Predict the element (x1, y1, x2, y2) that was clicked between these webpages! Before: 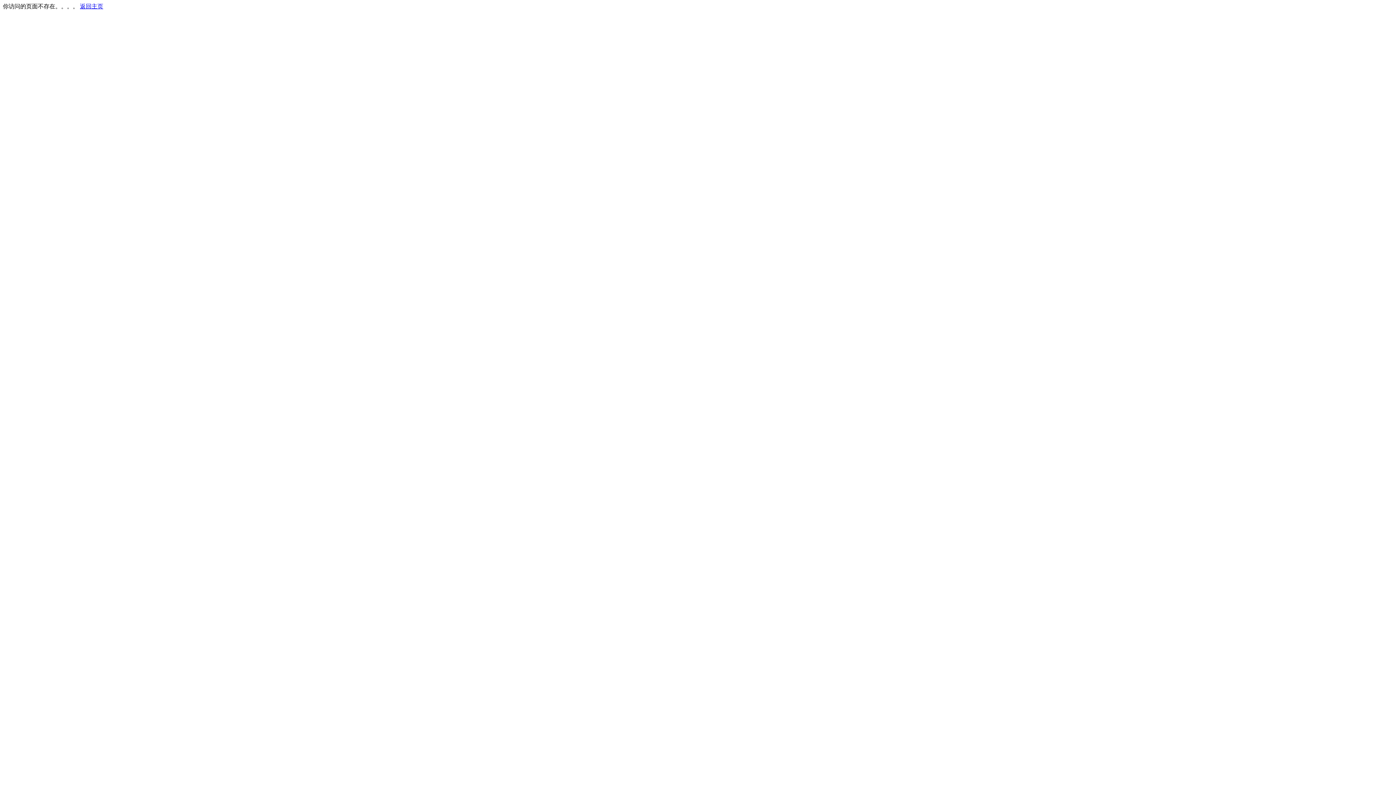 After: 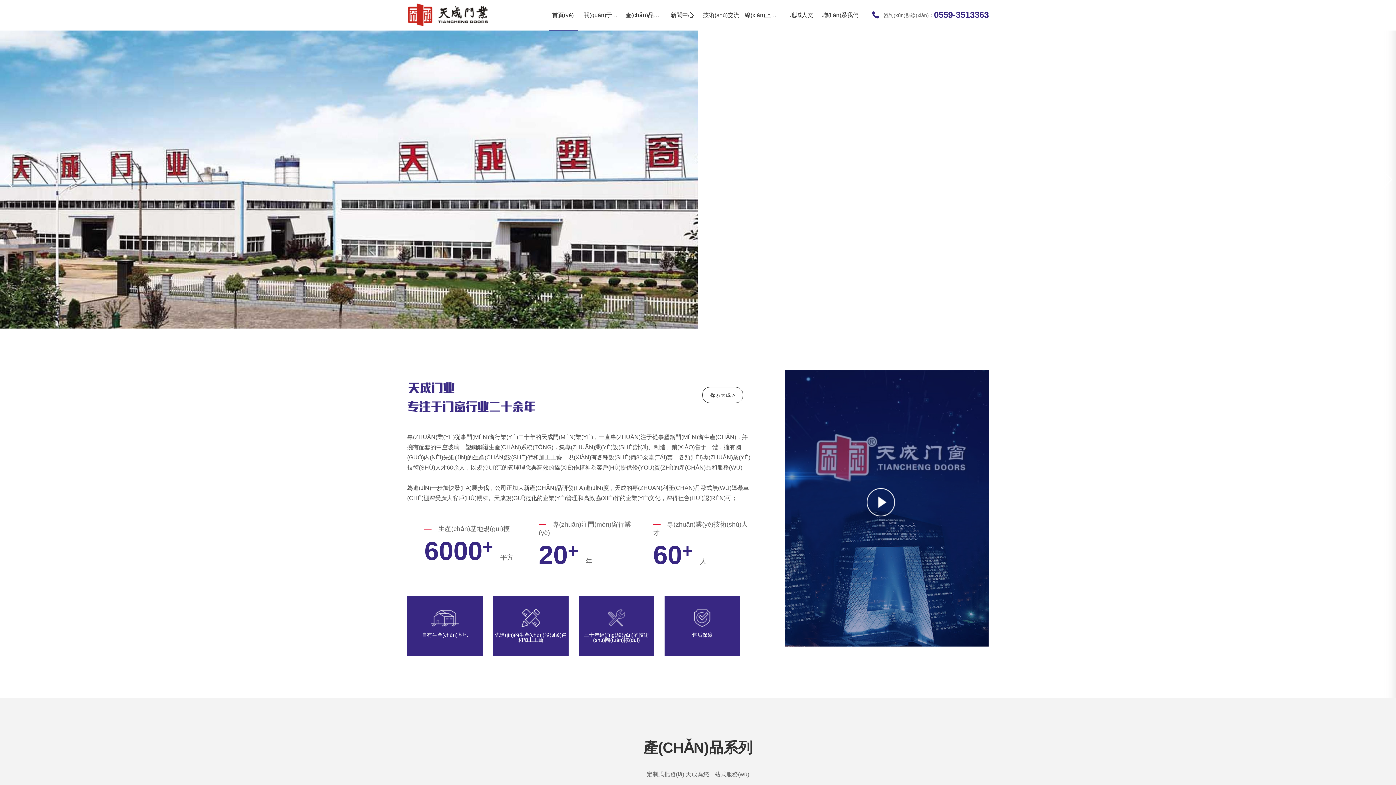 Action: label: 返回主页 bbox: (80, 3, 103, 9)